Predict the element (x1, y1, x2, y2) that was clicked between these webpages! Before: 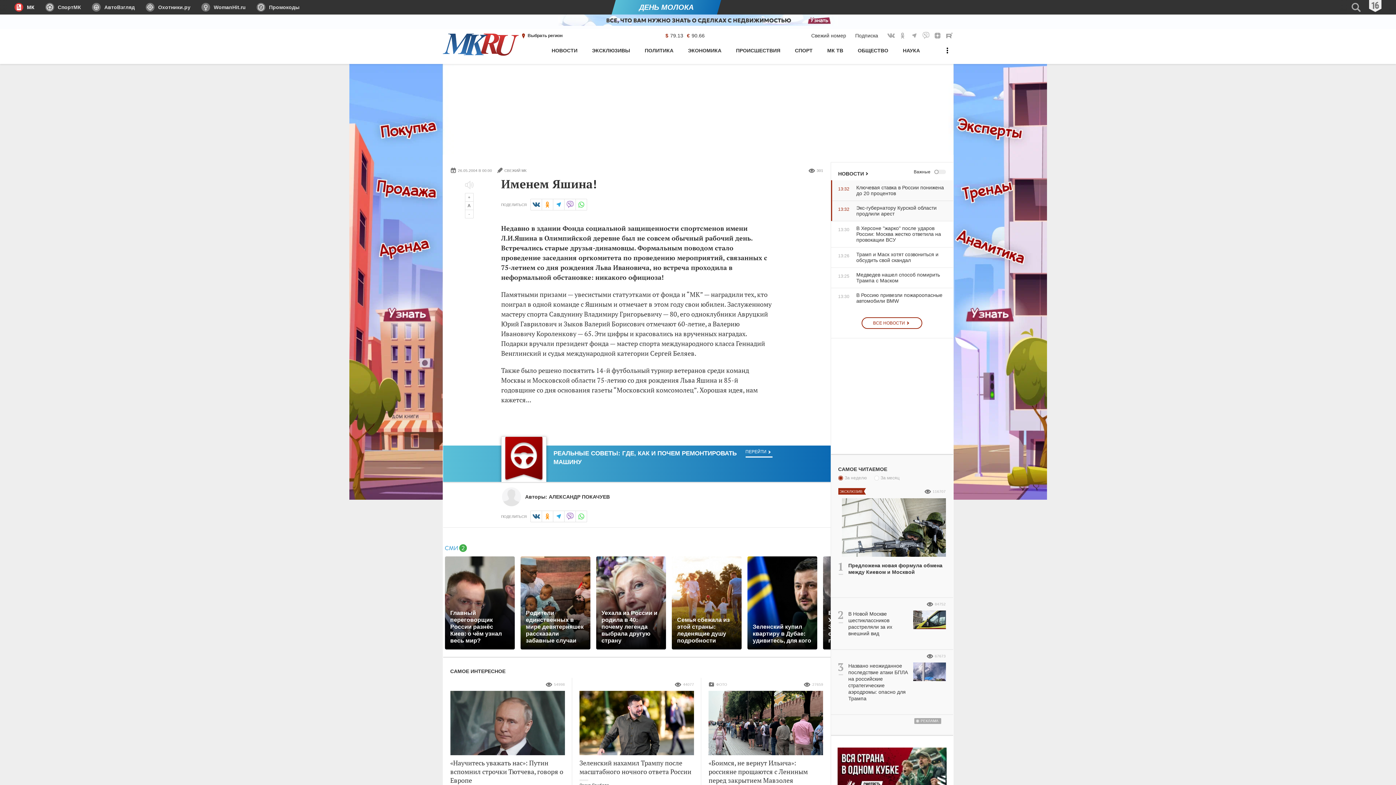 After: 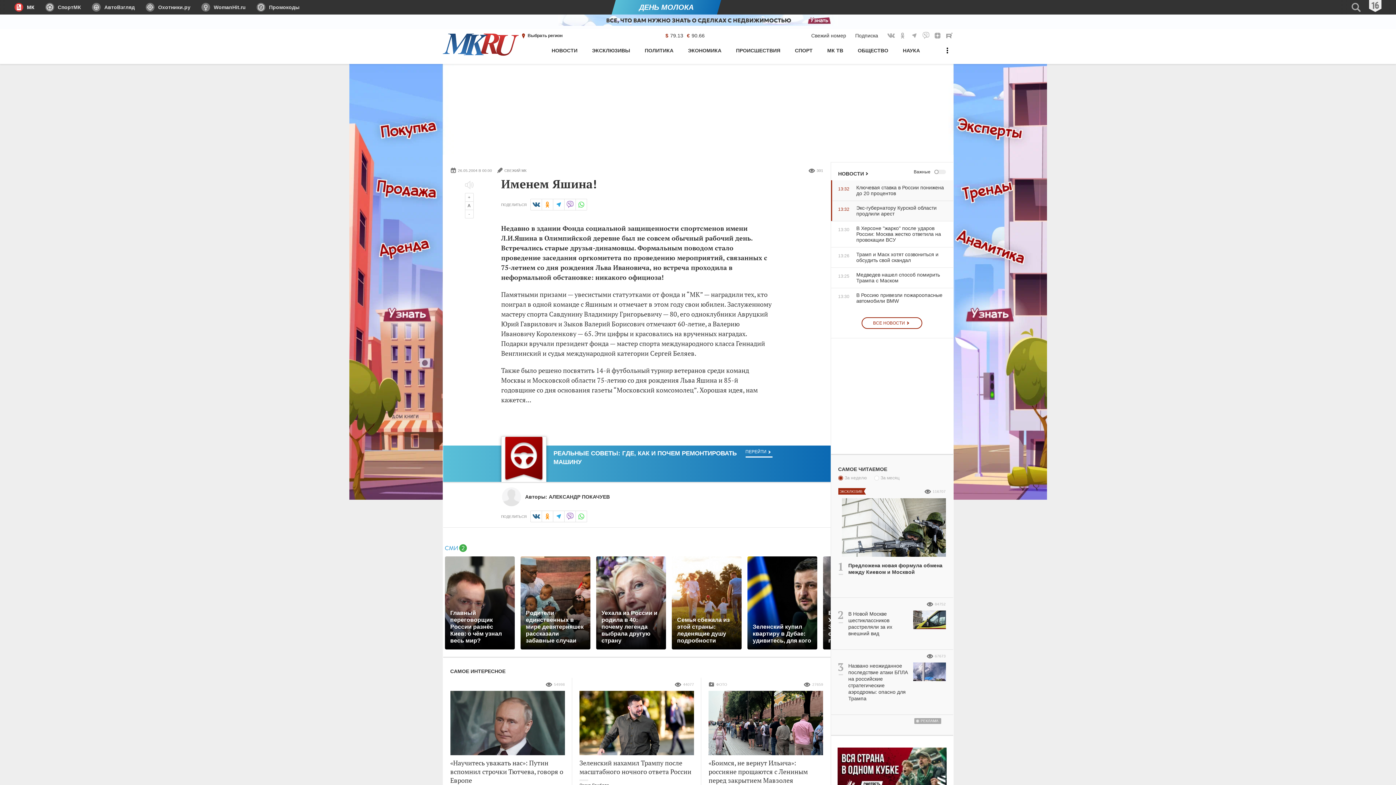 Action: label: РЕАЛЬНЫЕ СОВЕТЫ: ГДЕ, КАК И ПОЧЕМ РЕМОНТИРОВАТЬ МАШИНУ

ПЕРЕЙТИ bbox: (443, 433, 830, 482)